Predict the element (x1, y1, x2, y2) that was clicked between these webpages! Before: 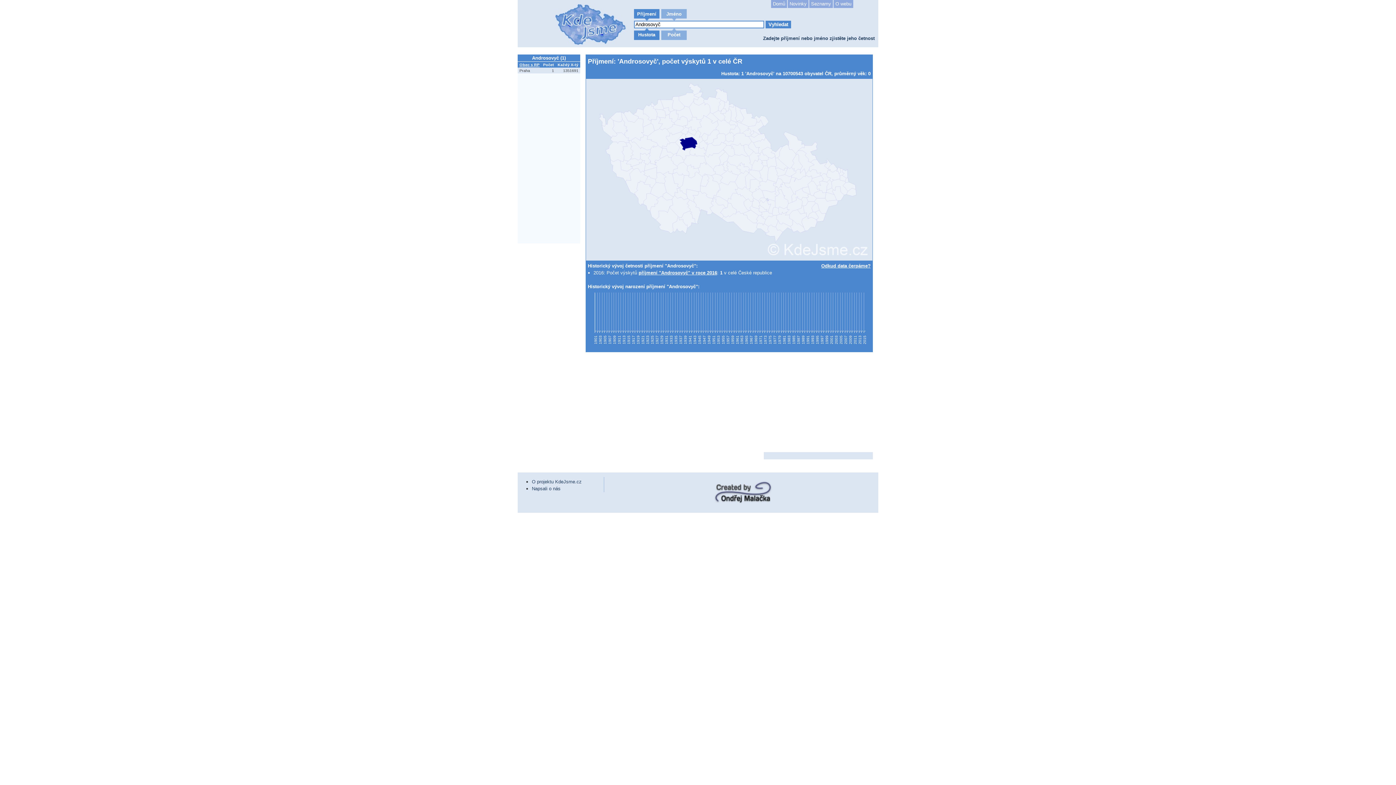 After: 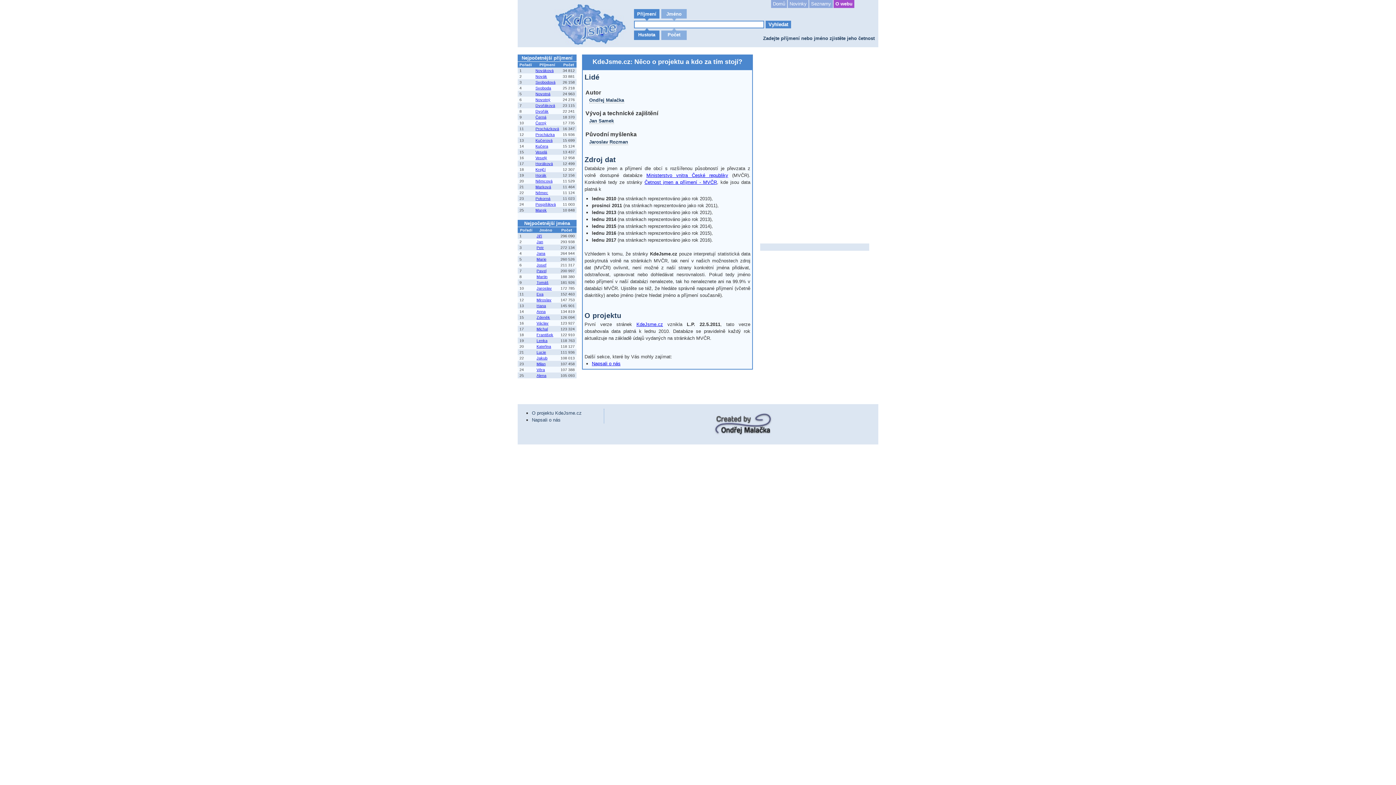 Action: bbox: (833, 0, 853, 8) label: O webu